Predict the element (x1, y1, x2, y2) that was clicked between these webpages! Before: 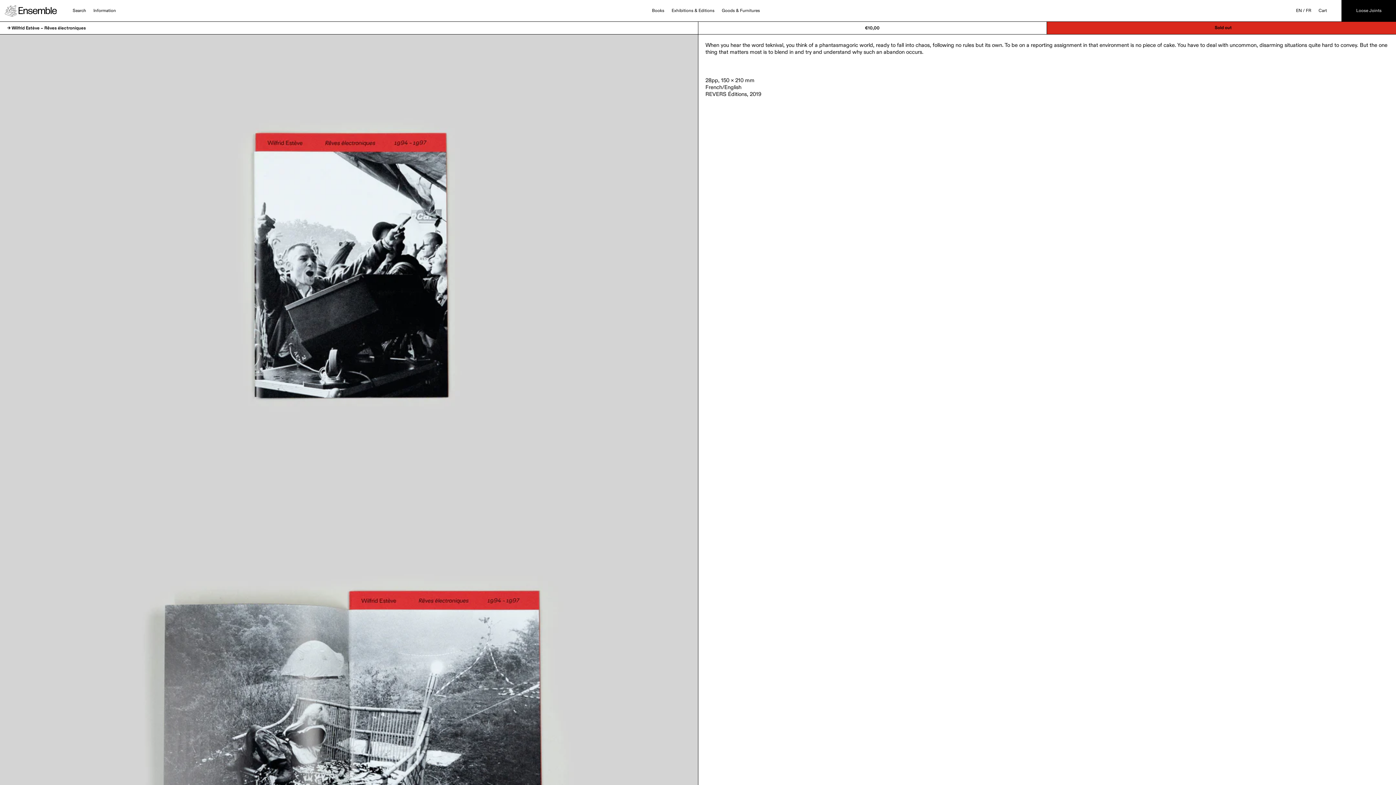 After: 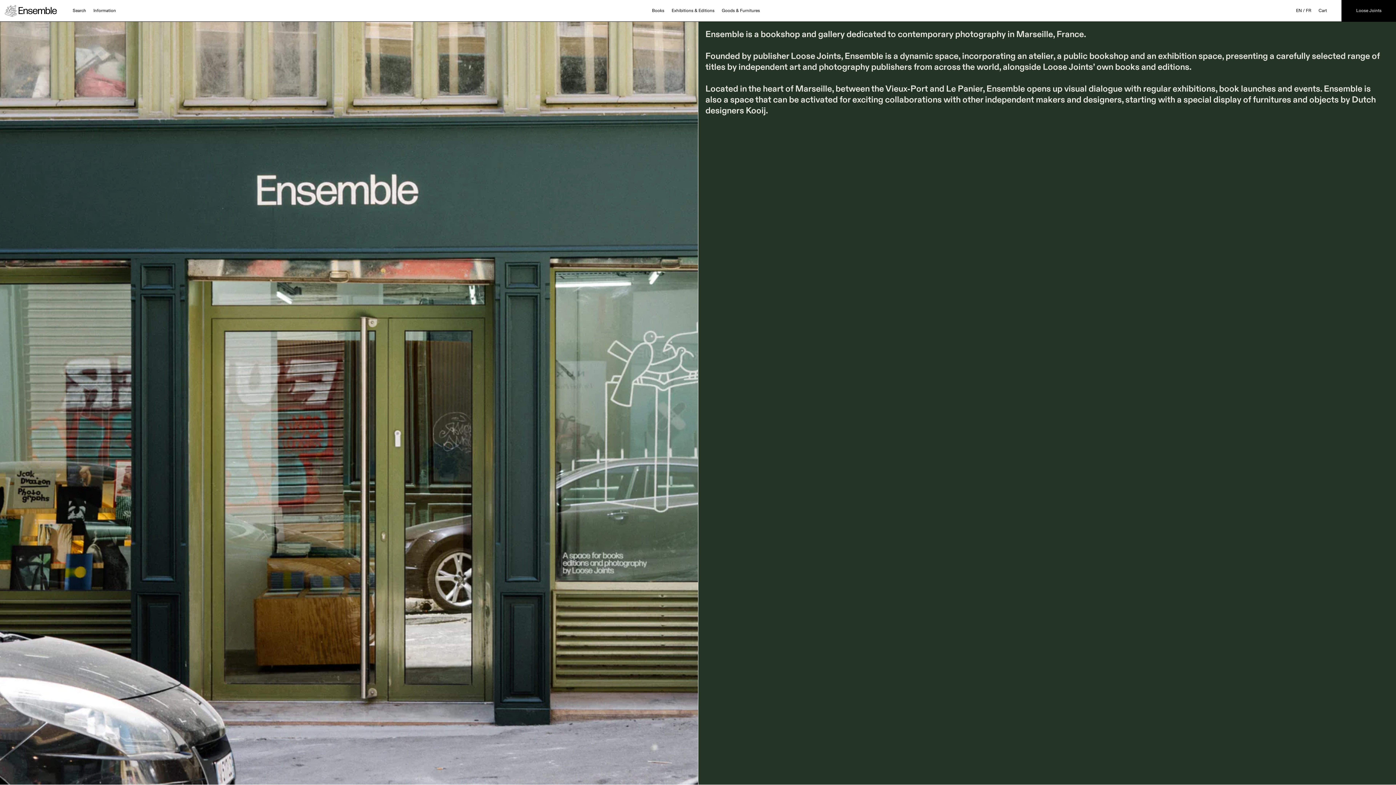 Action: bbox: (93, 7, 116, 13) label: Information